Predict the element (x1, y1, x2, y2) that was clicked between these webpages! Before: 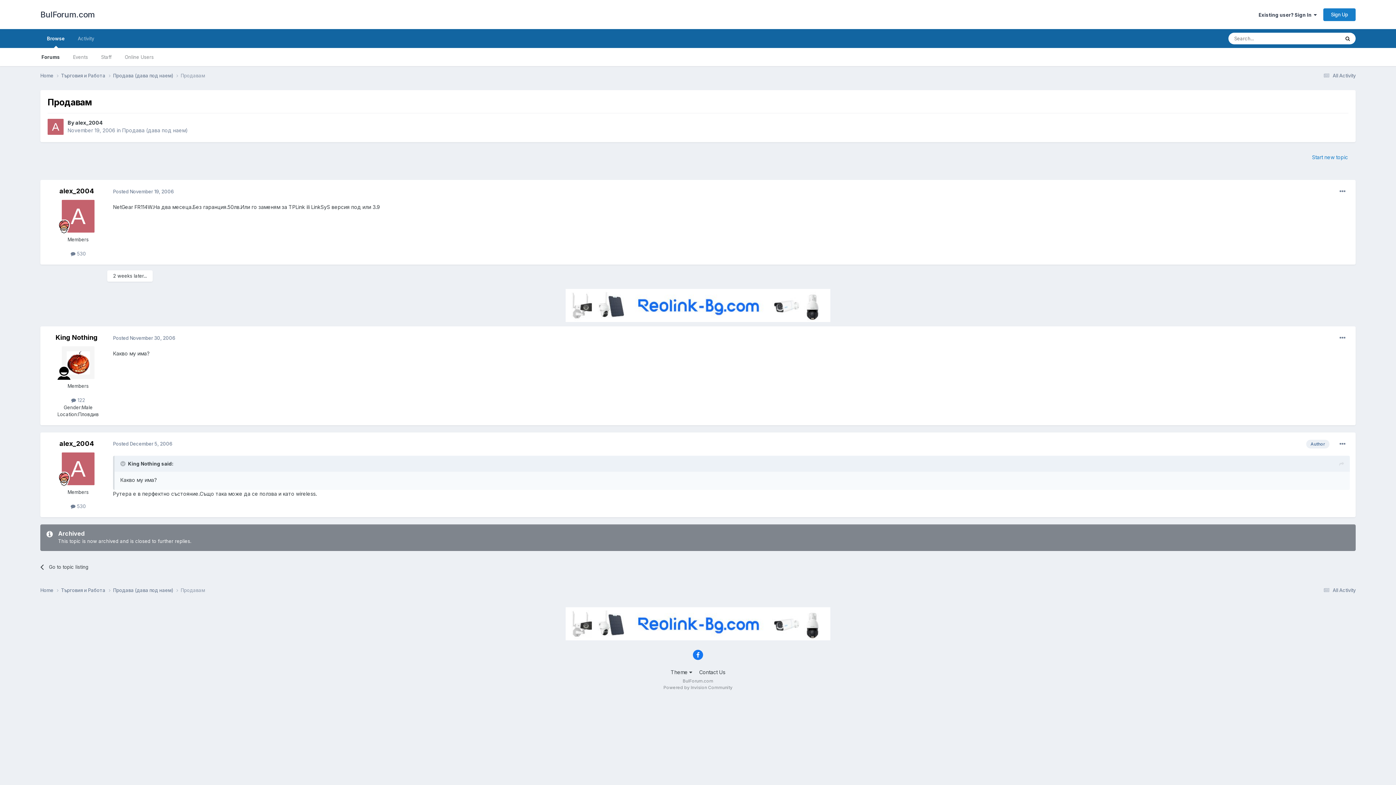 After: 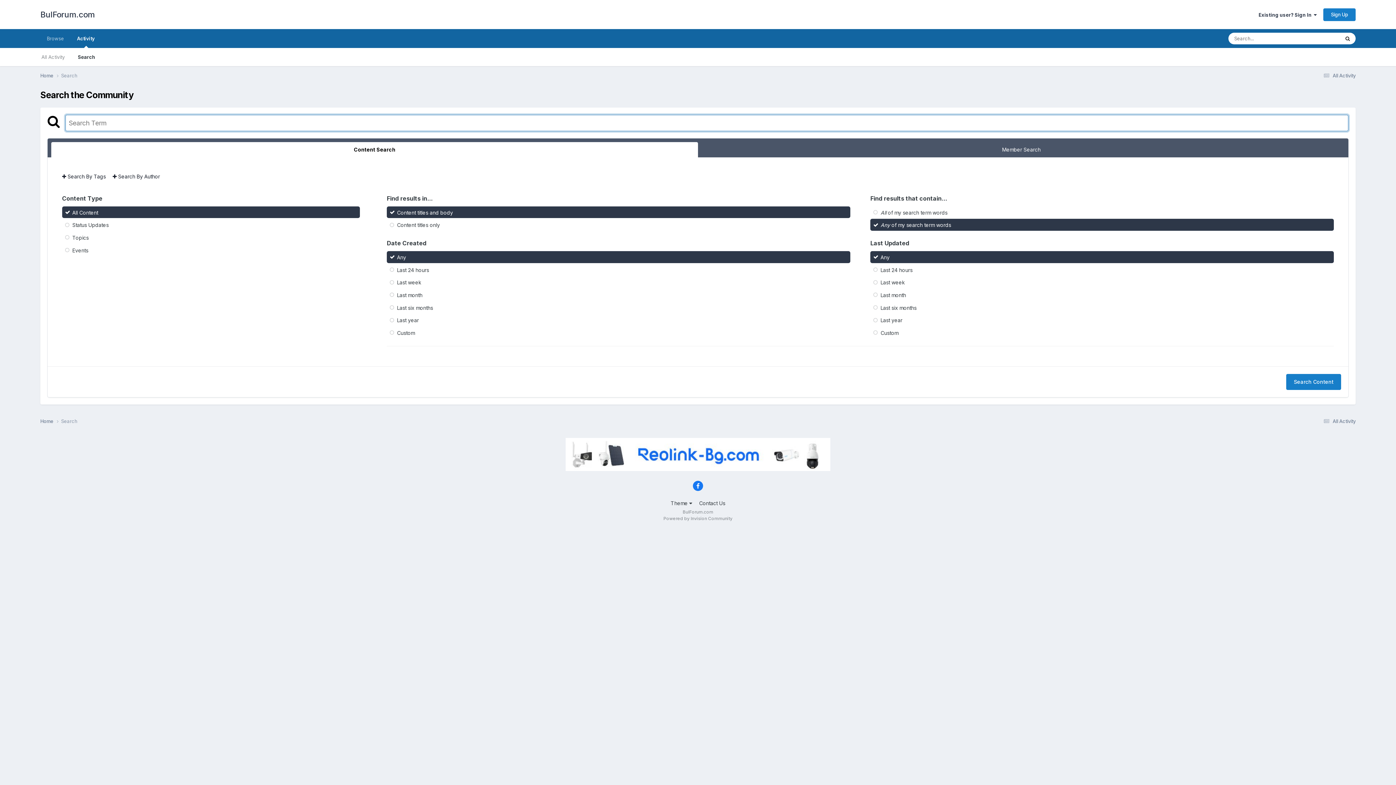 Action: label: Search bbox: (1340, 32, 1356, 44)